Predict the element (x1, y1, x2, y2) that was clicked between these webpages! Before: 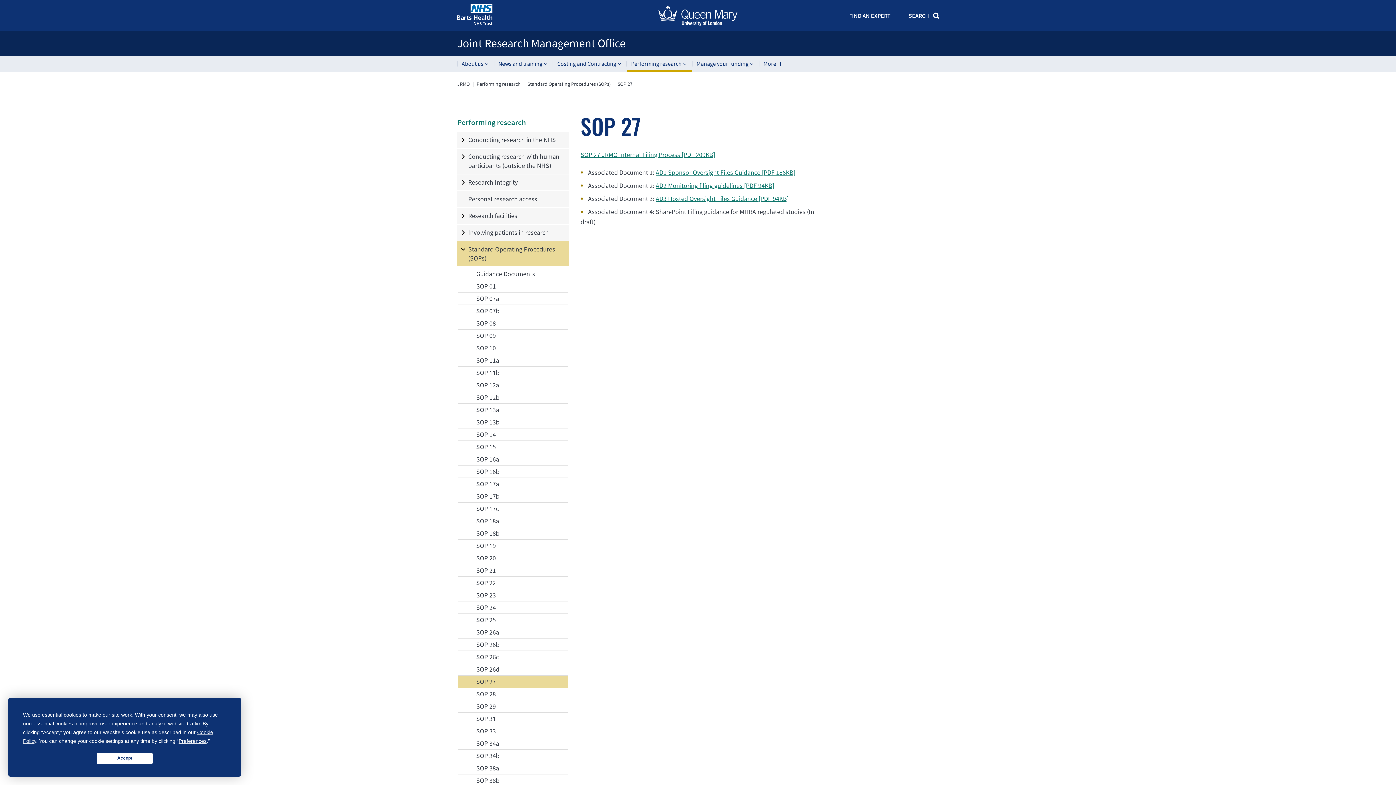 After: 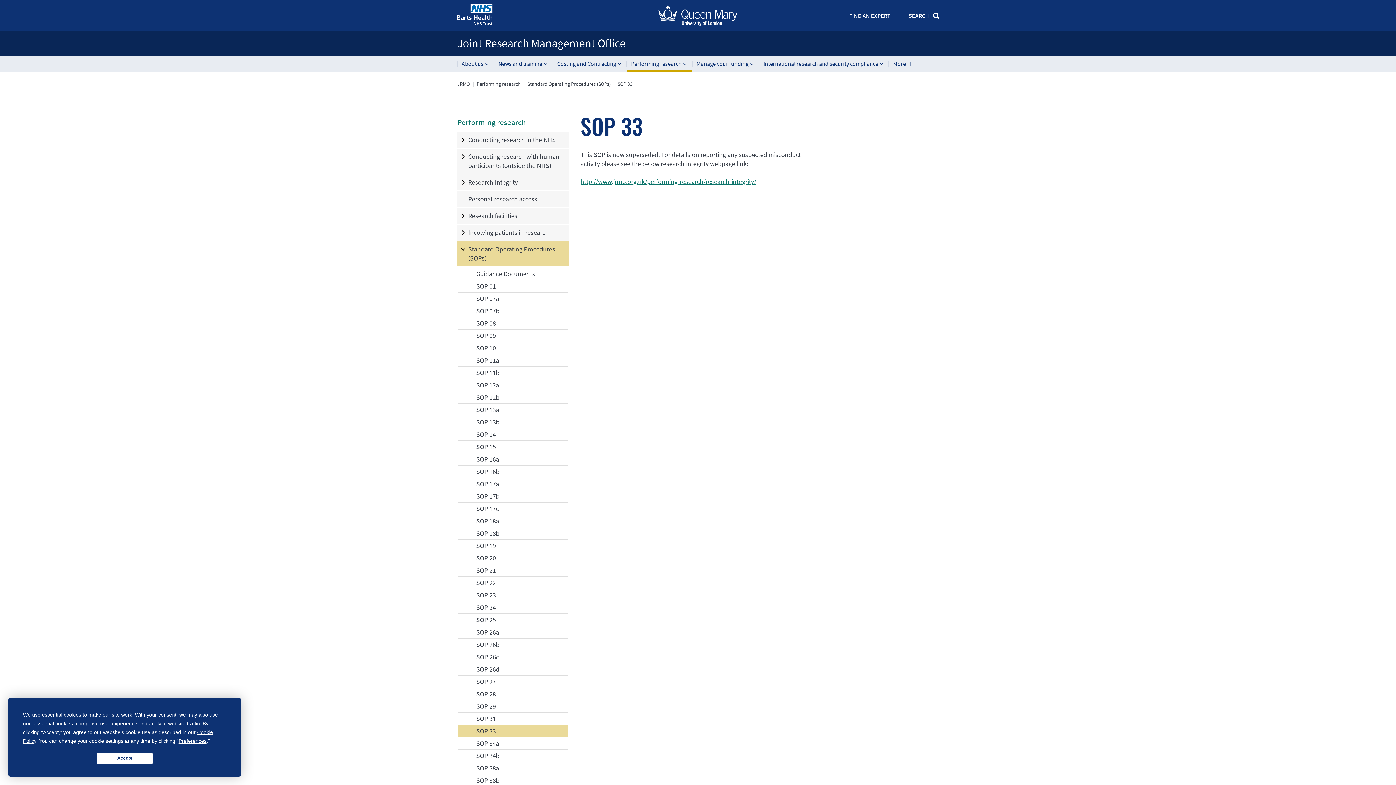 Action: label: SOP 33 bbox: (458, 725, 568, 737)